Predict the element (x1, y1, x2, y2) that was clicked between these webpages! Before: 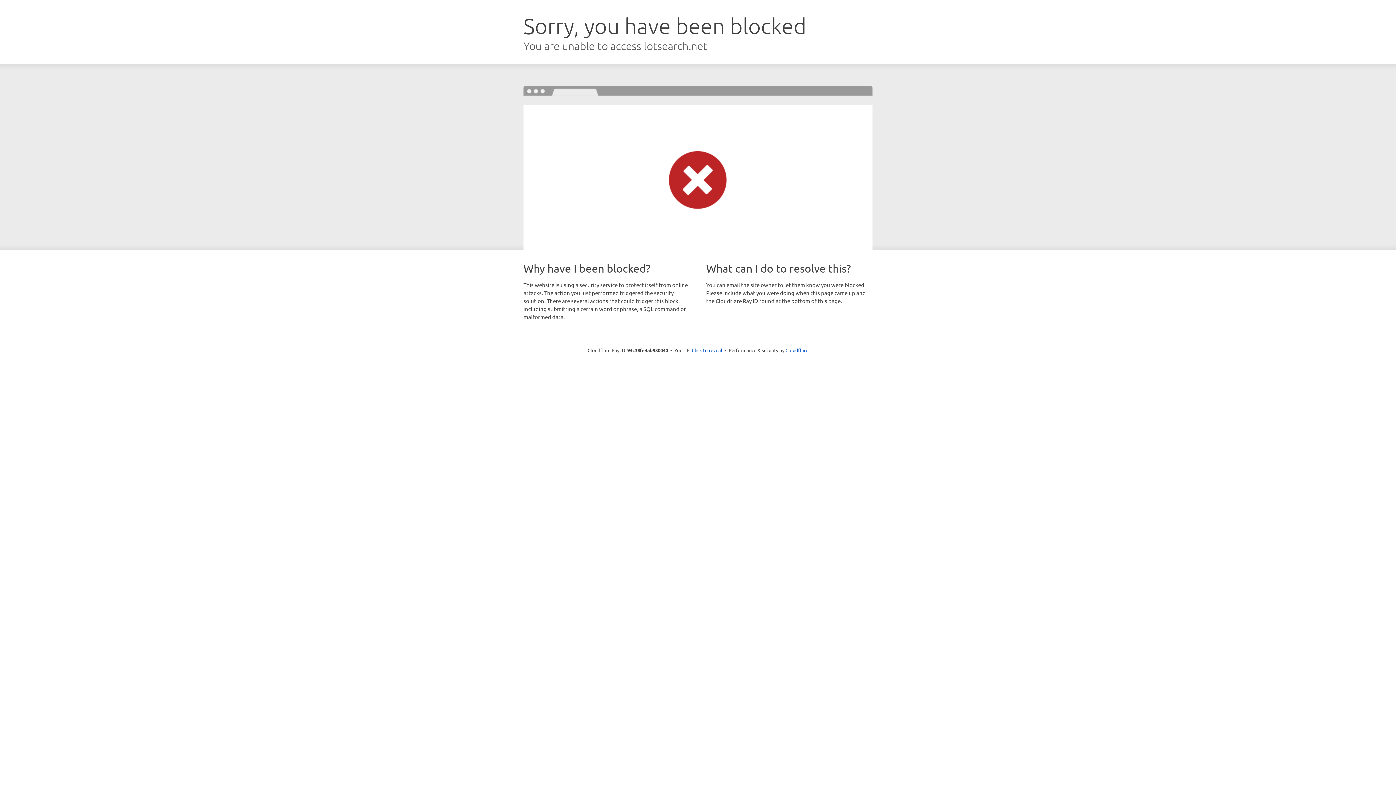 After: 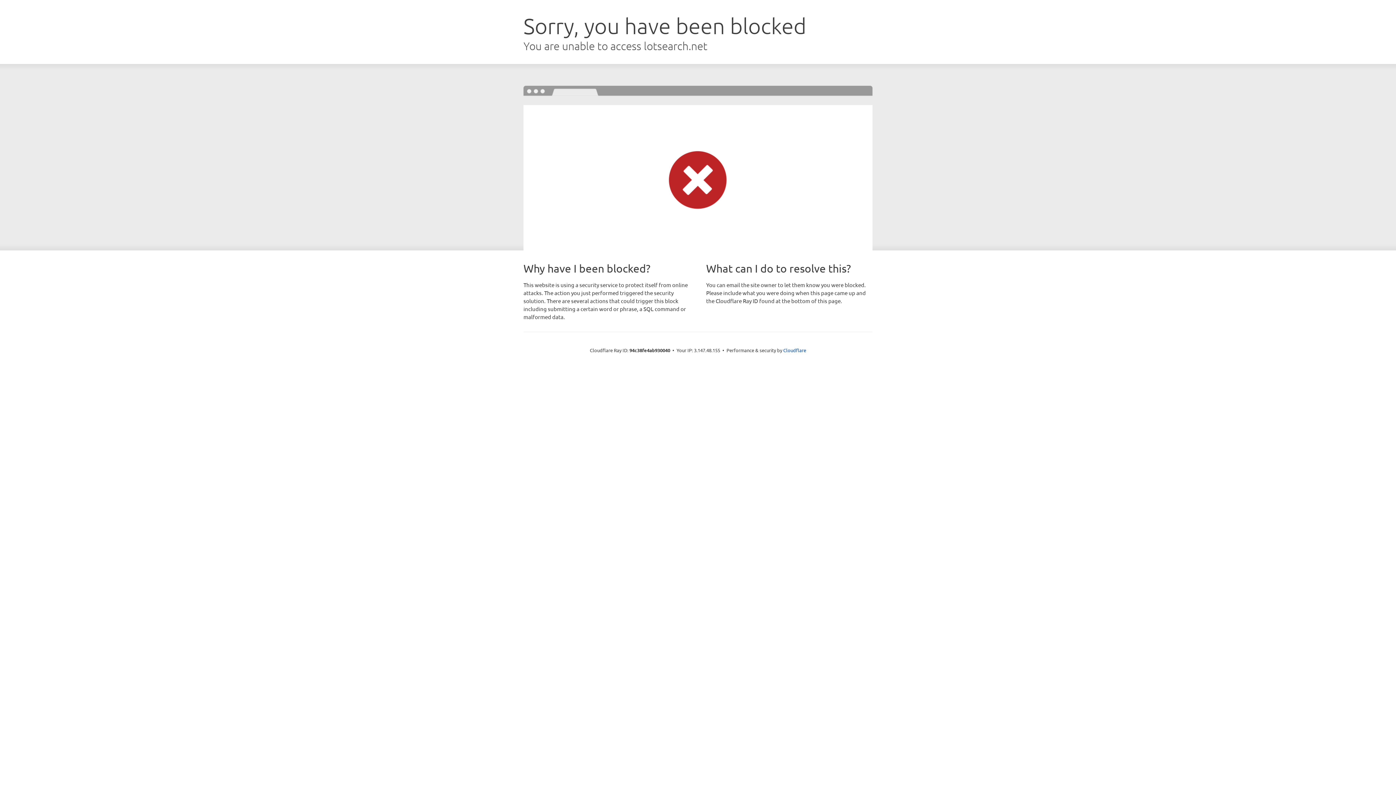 Action: label: Click to reveal bbox: (692, 346, 722, 353)